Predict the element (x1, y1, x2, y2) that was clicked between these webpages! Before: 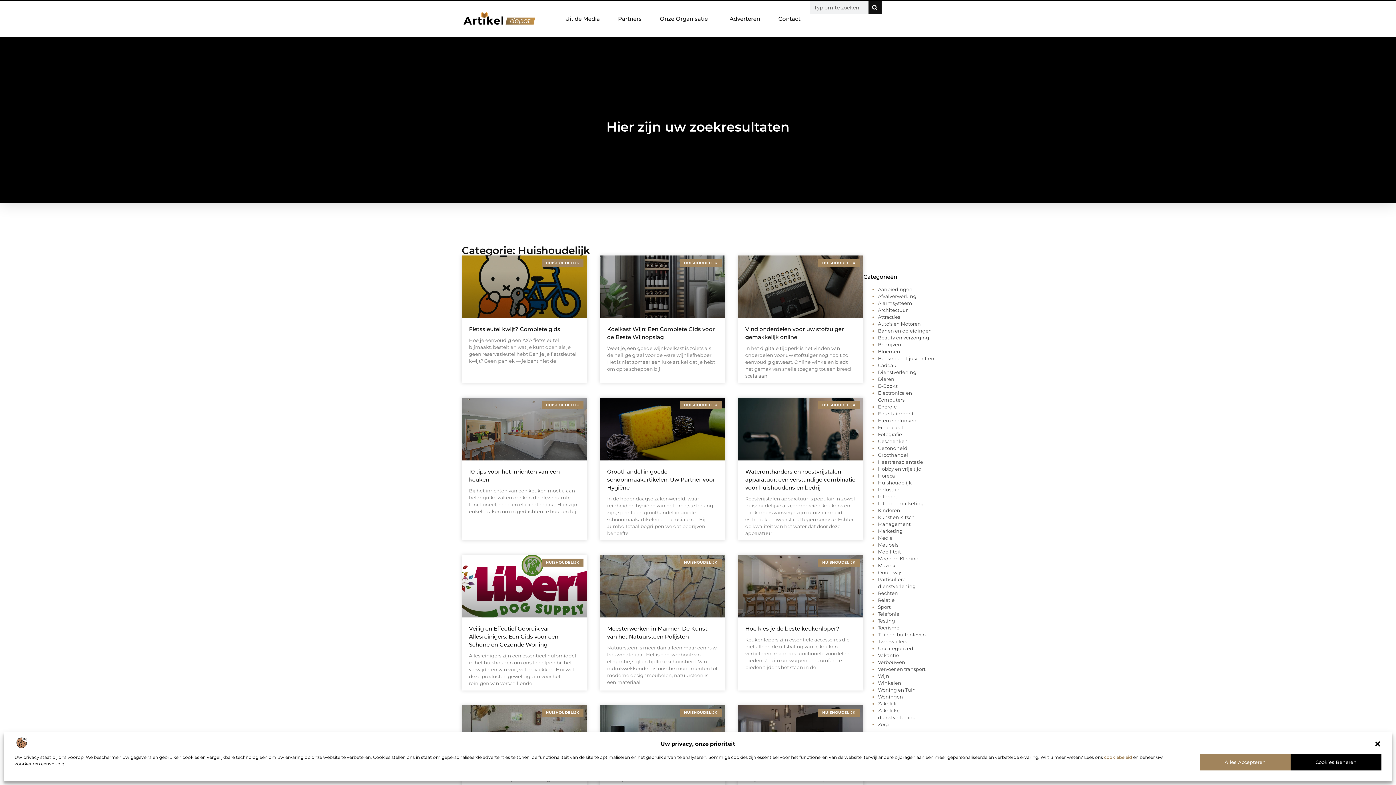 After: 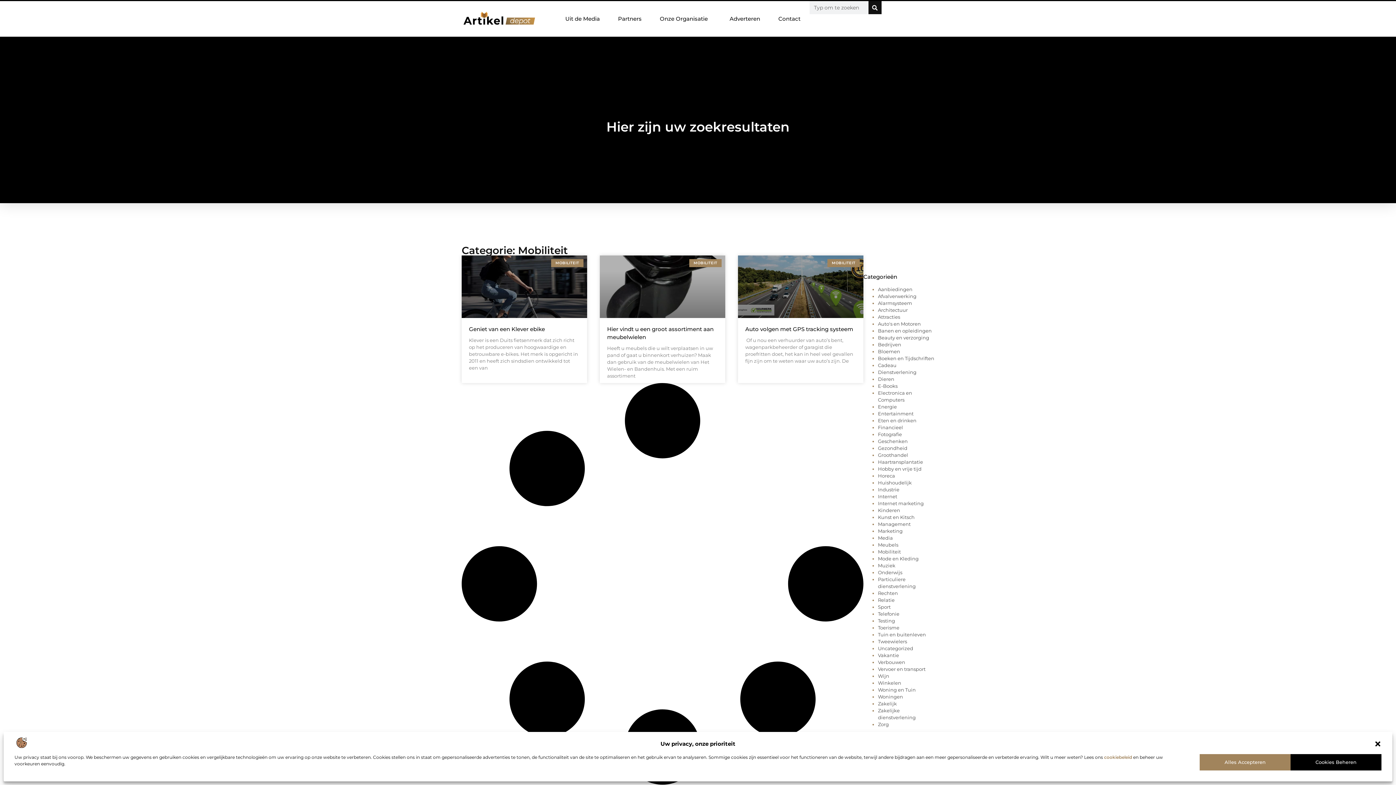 Action: bbox: (878, 548, 901, 554) label: Mobiliteit